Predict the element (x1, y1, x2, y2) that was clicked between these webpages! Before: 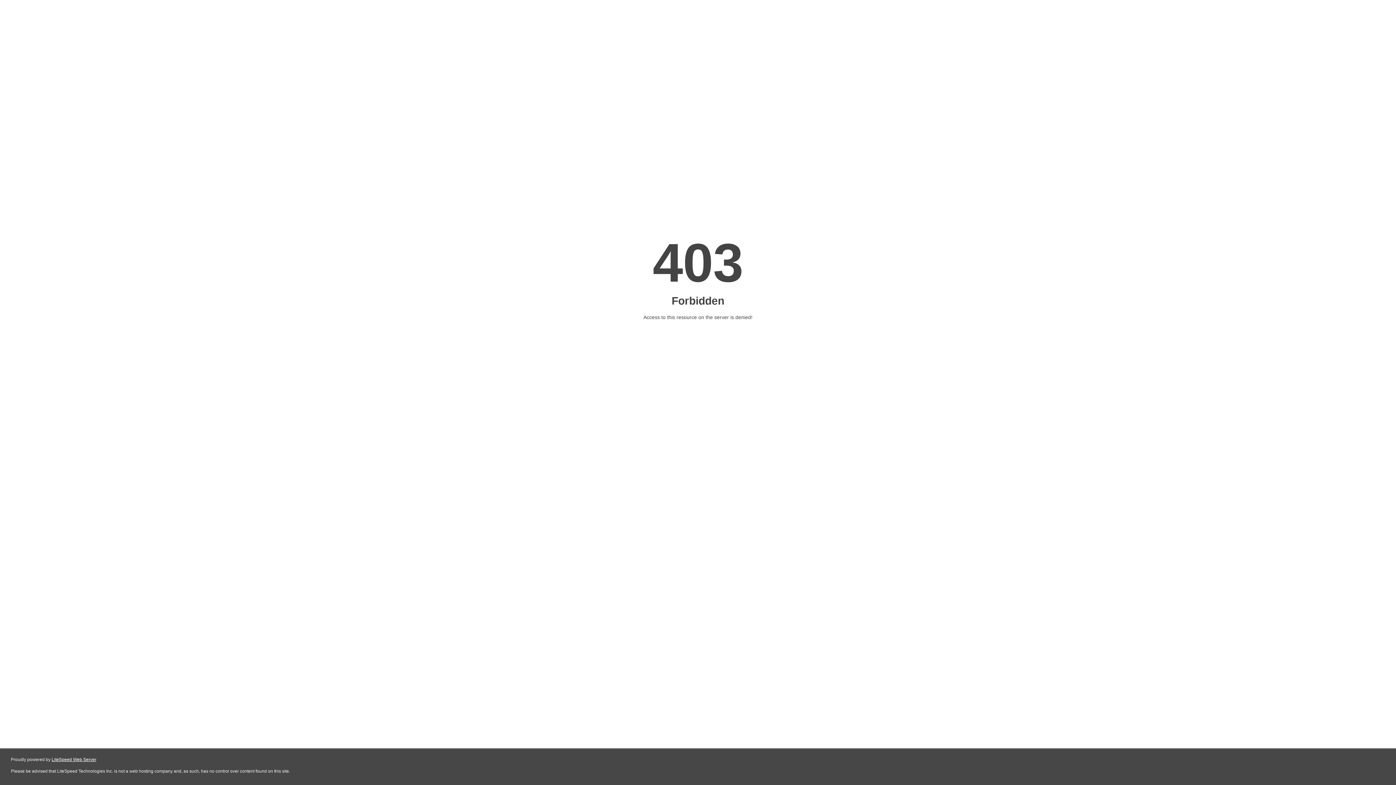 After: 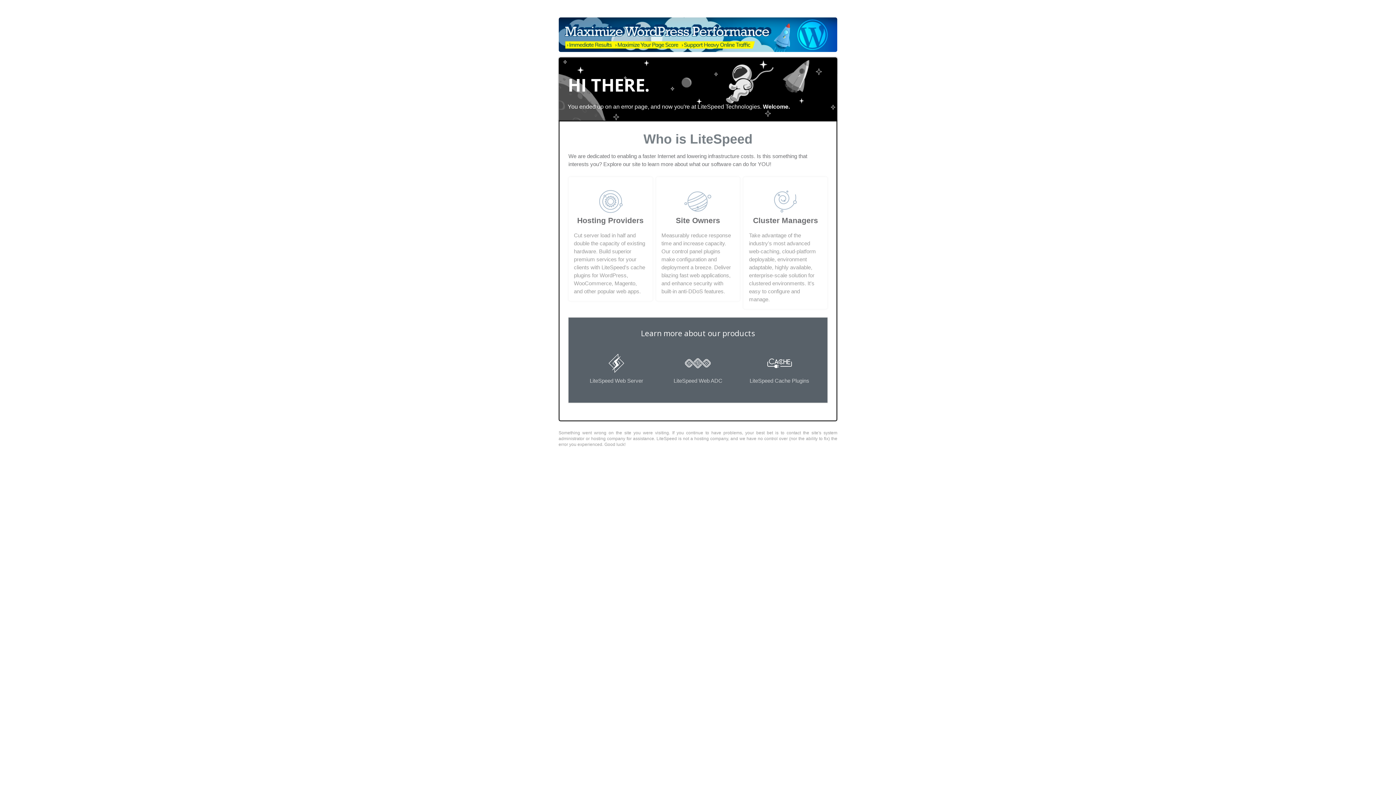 Action: label: LiteSpeed Web Server bbox: (51, 757, 96, 762)